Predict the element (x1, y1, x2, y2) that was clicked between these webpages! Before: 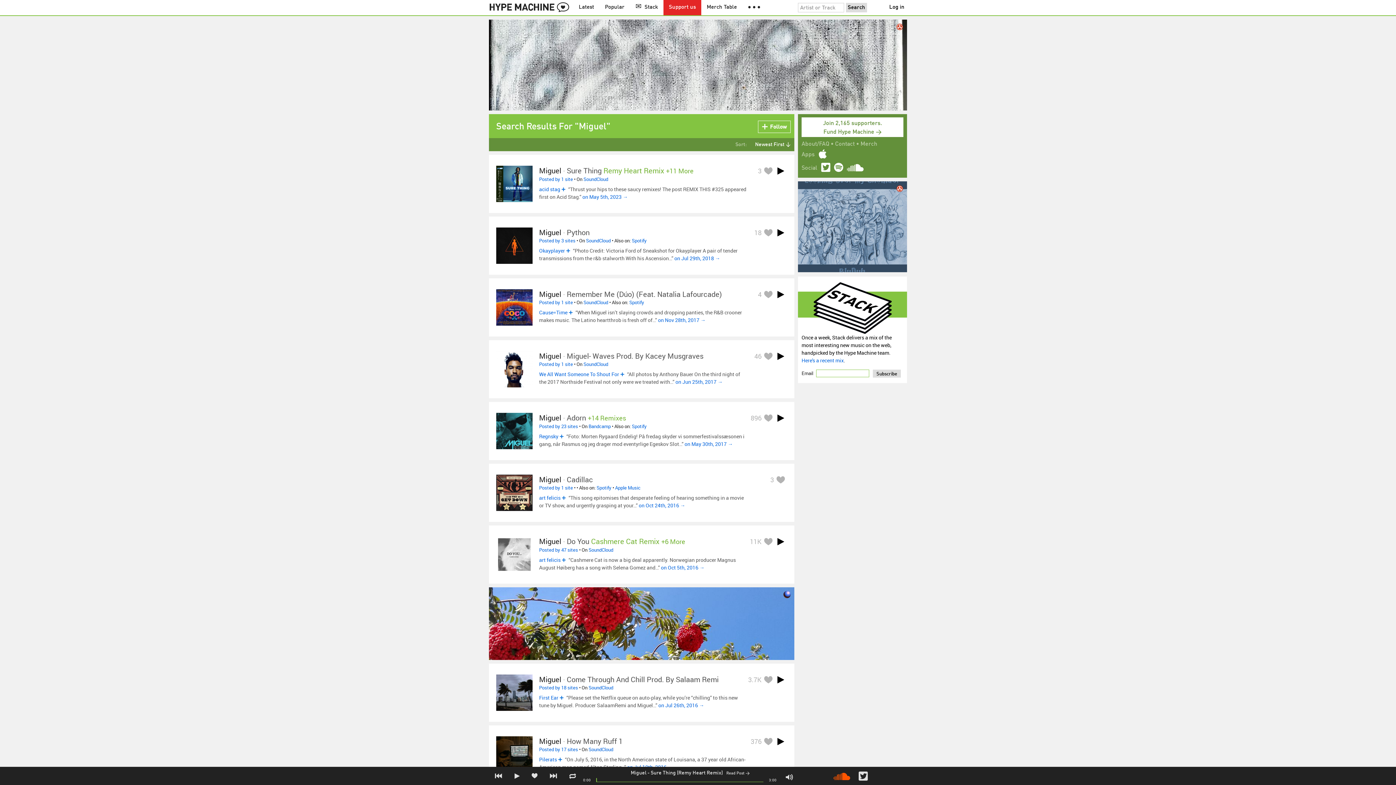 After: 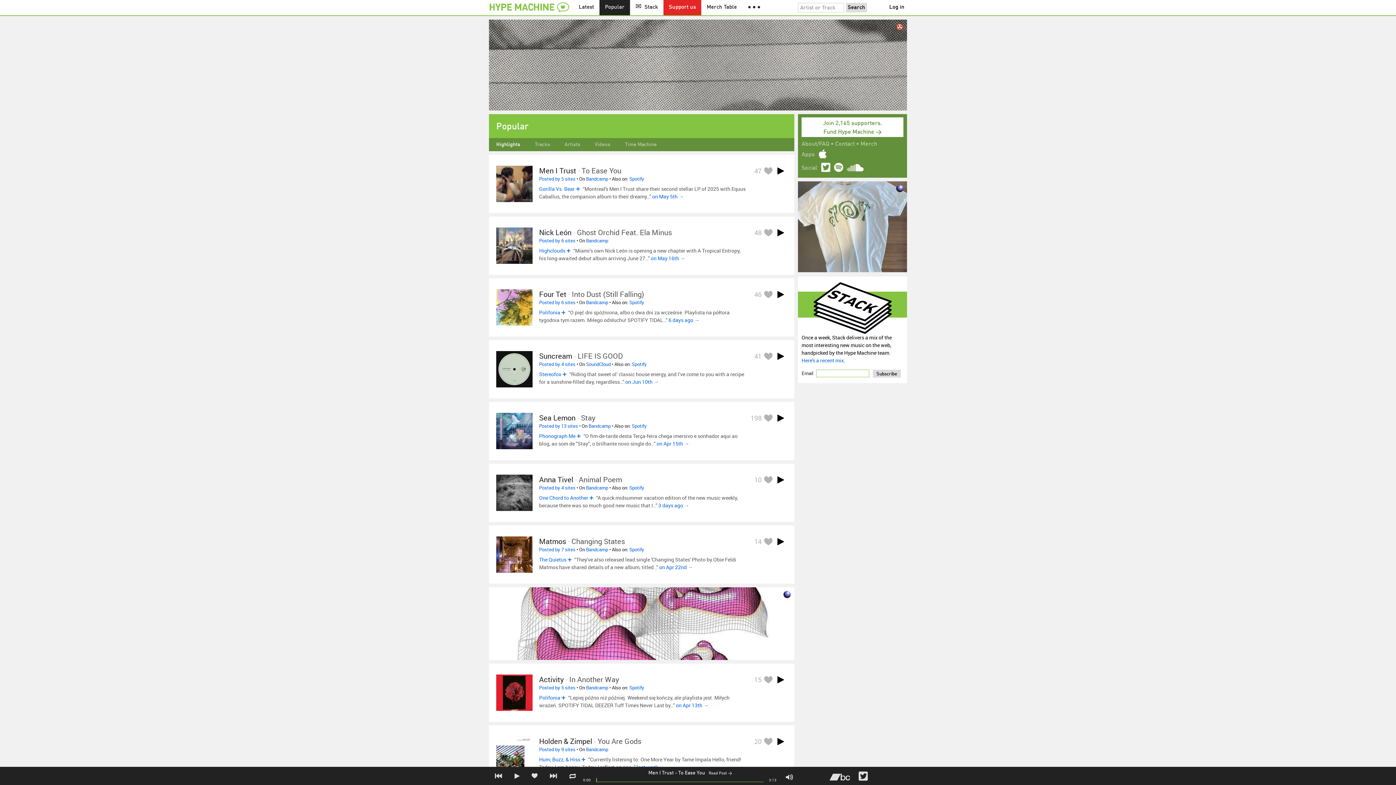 Action: bbox: (489, 0, 573, 15)